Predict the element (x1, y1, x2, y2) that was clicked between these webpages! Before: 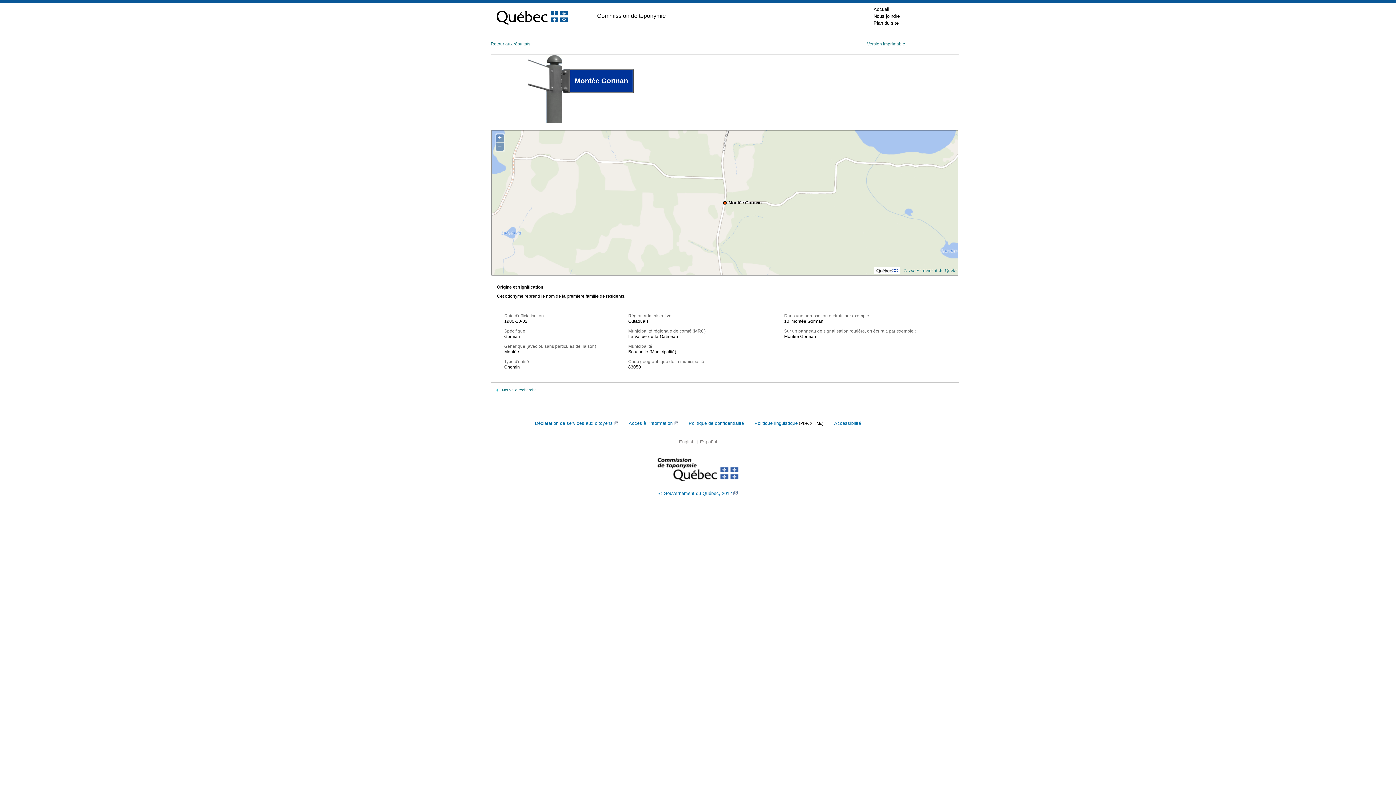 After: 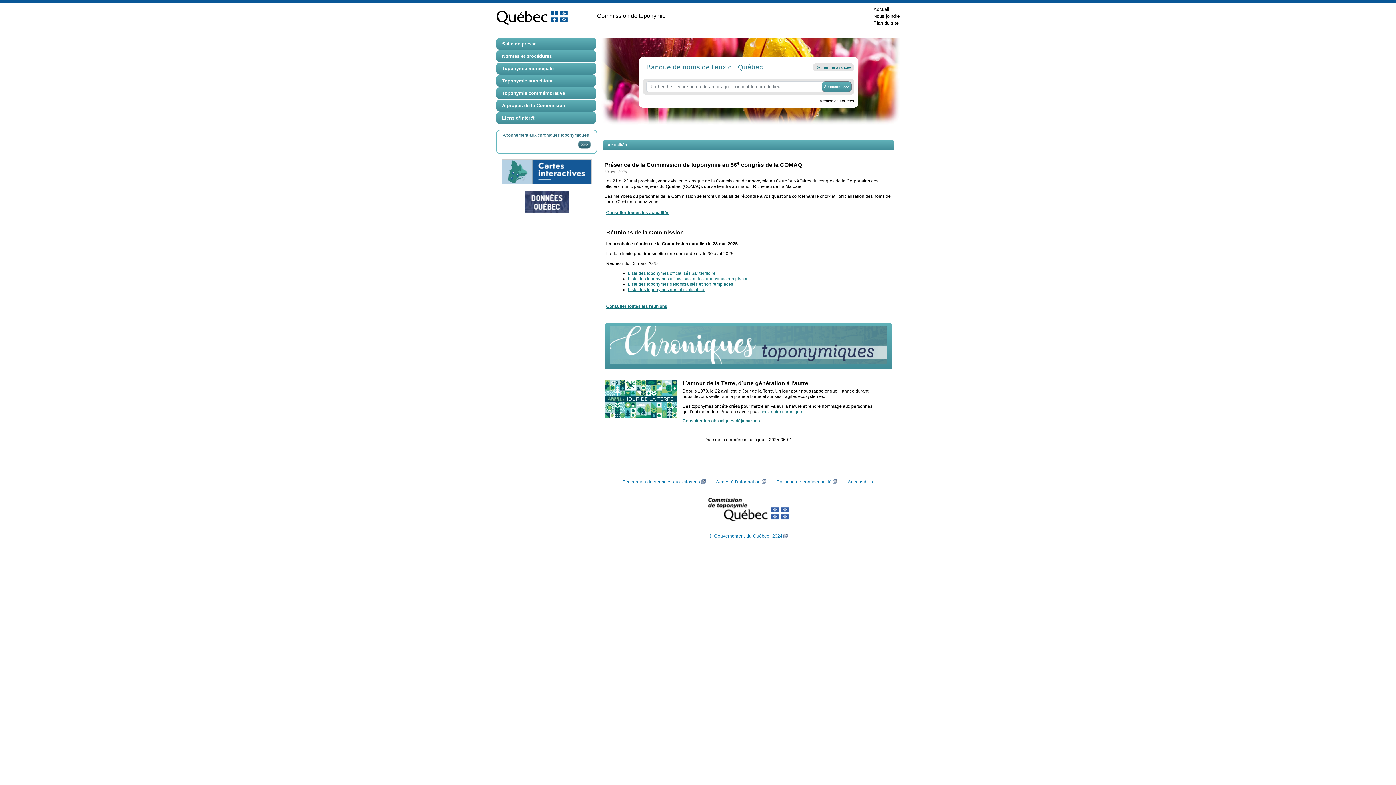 Action: label: English bbox: (679, 439, 694, 444)